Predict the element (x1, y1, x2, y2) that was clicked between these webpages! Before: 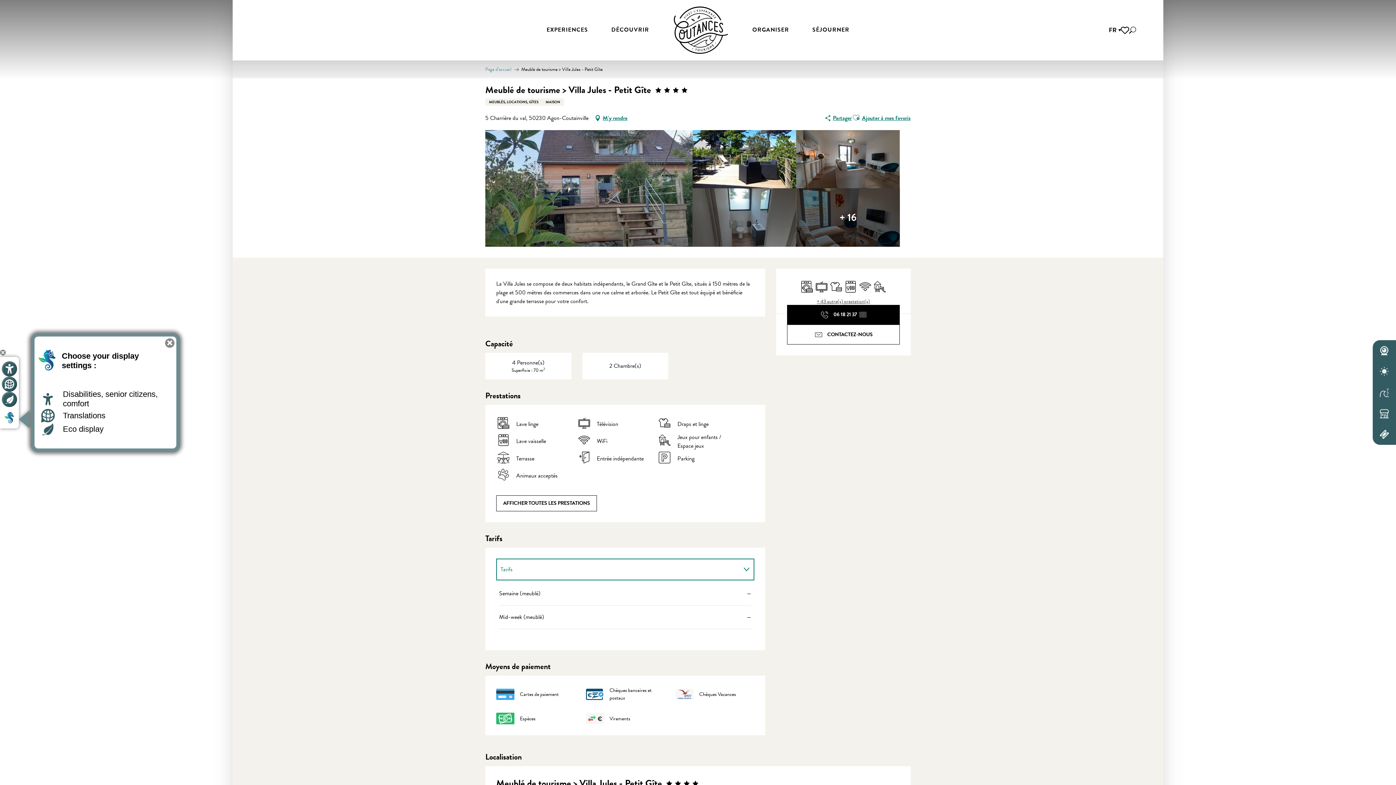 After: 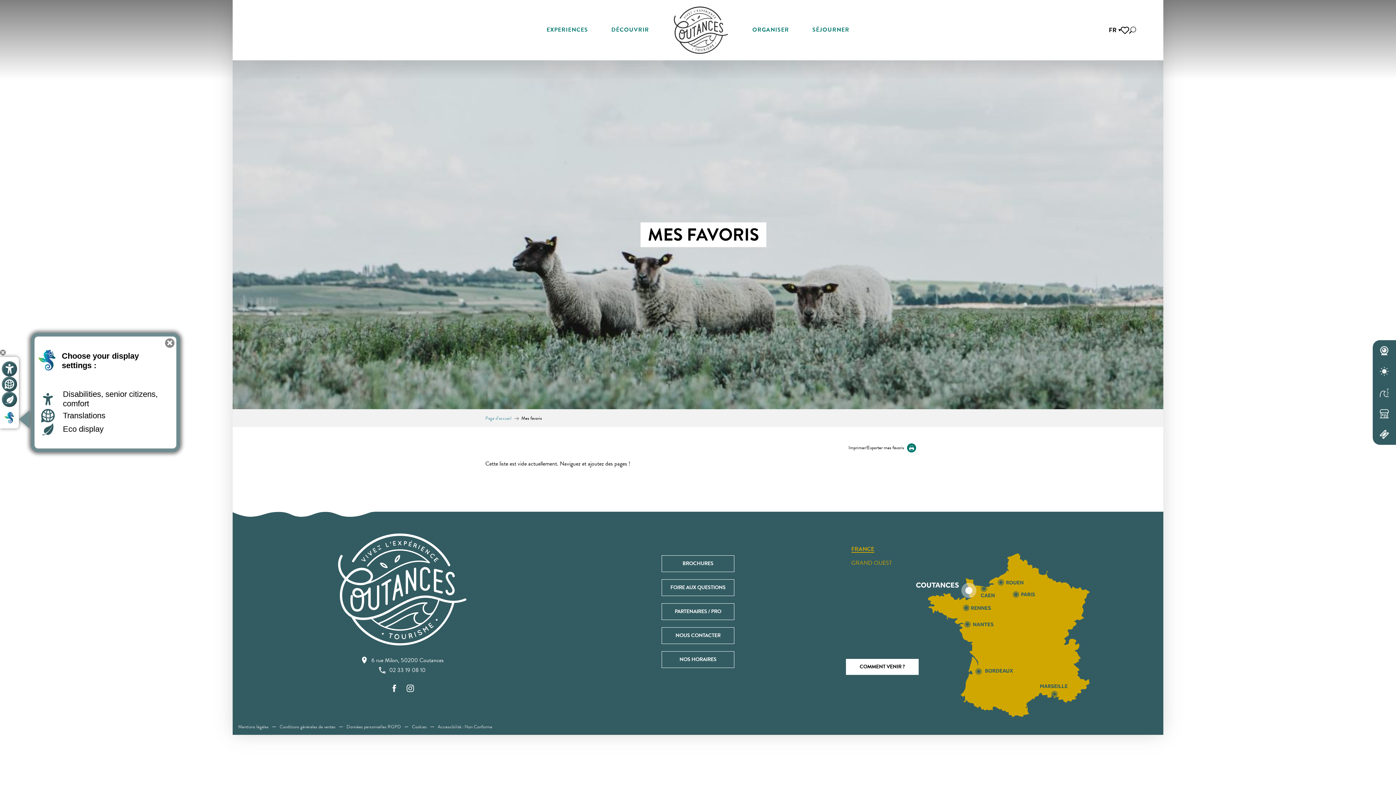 Action: bbox: (1121, 25, 1129, 35) label: Voir les favoris